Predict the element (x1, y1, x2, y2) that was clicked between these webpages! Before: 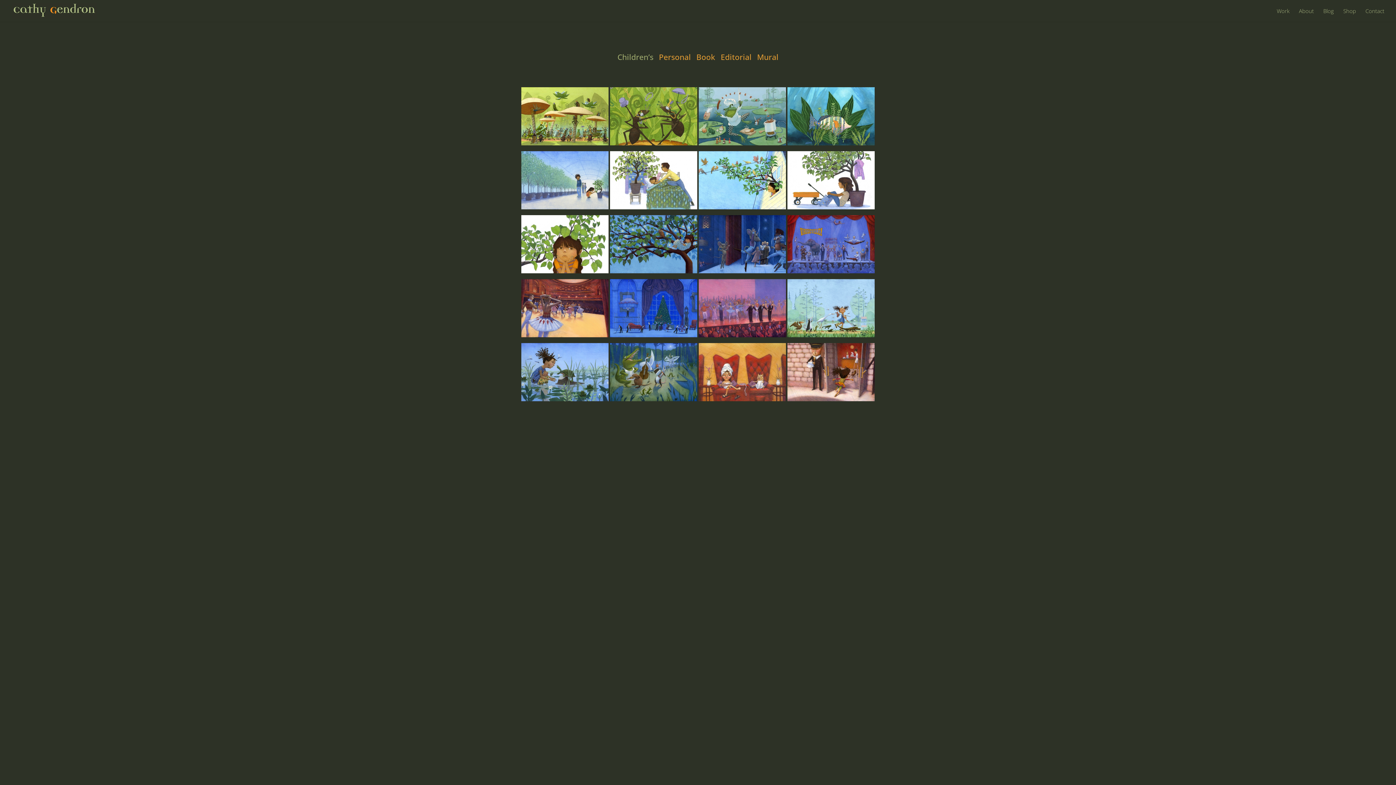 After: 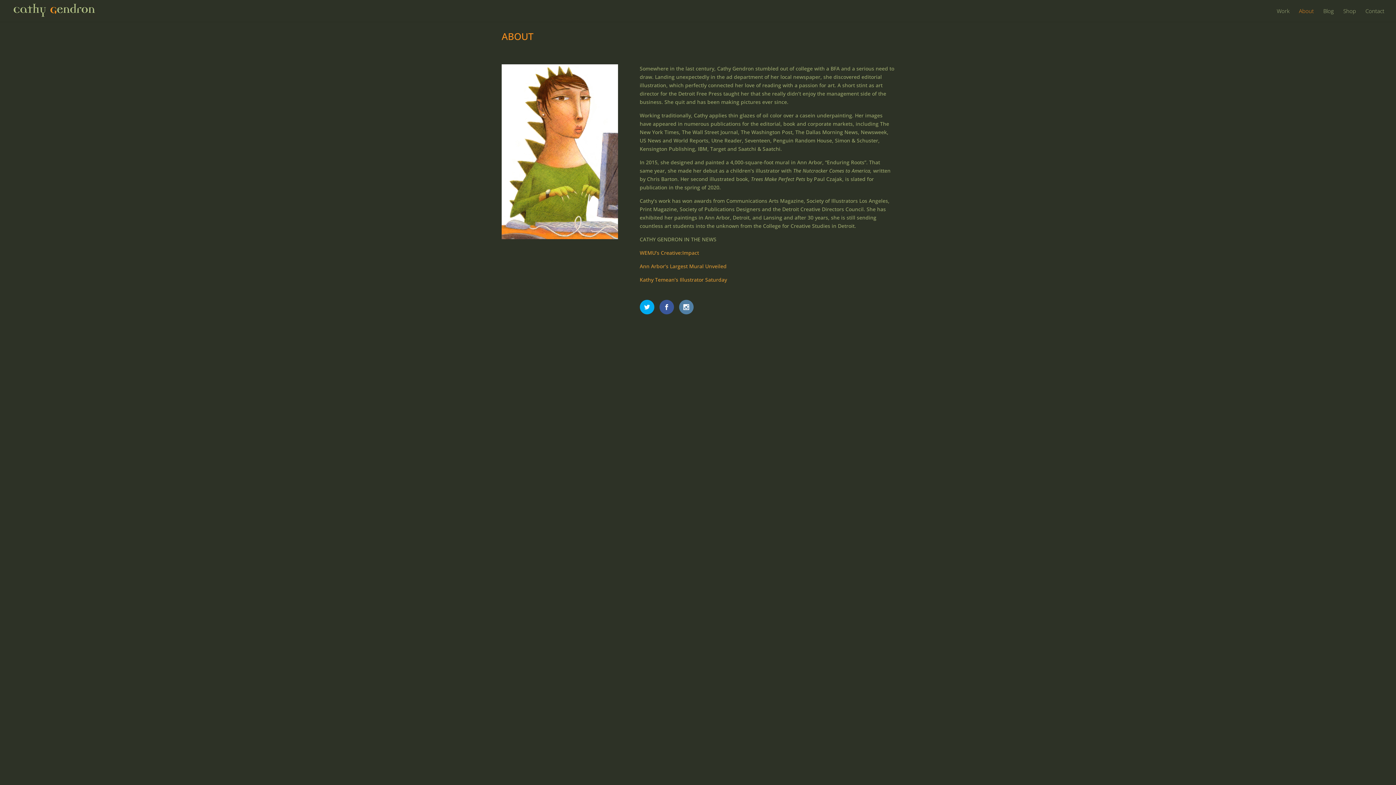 Action: bbox: (1299, 8, 1314, 21) label: About